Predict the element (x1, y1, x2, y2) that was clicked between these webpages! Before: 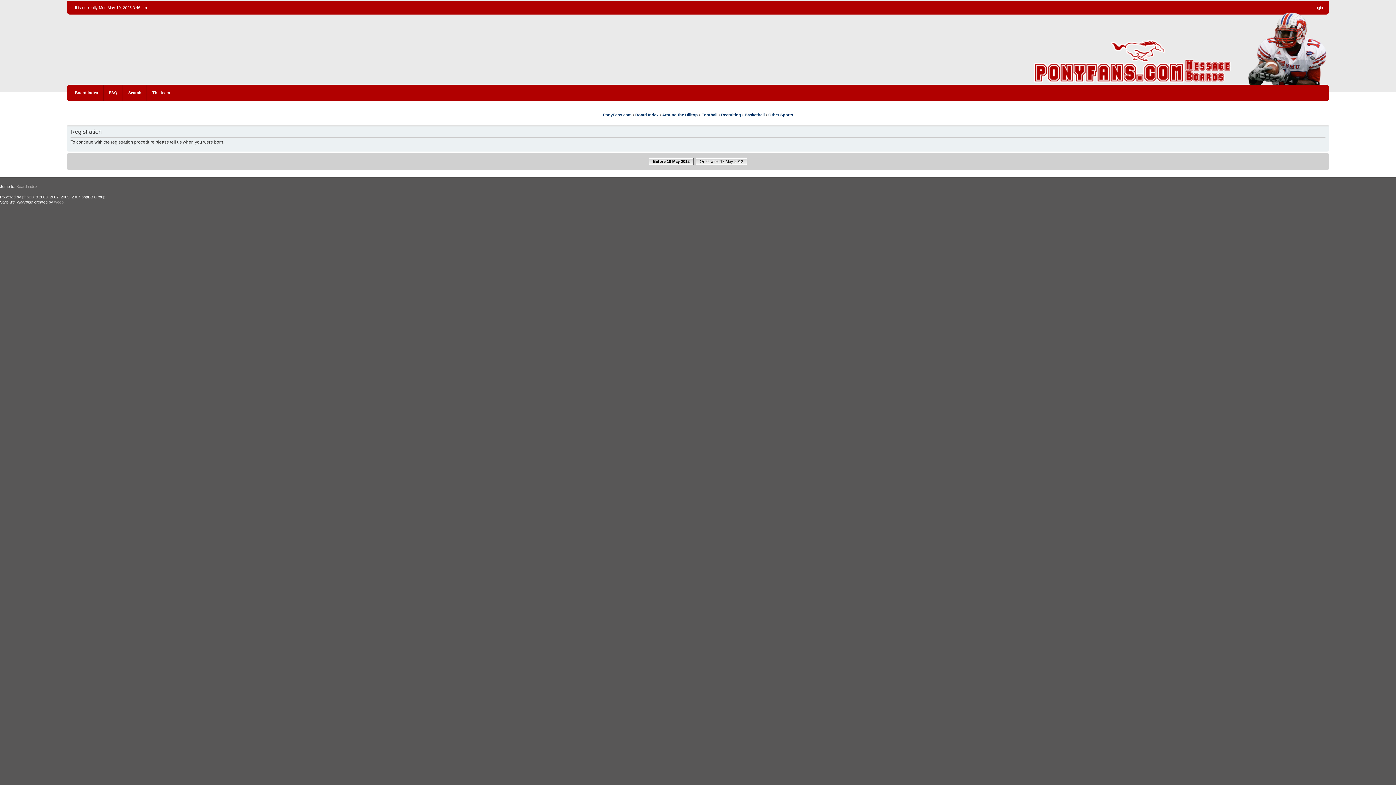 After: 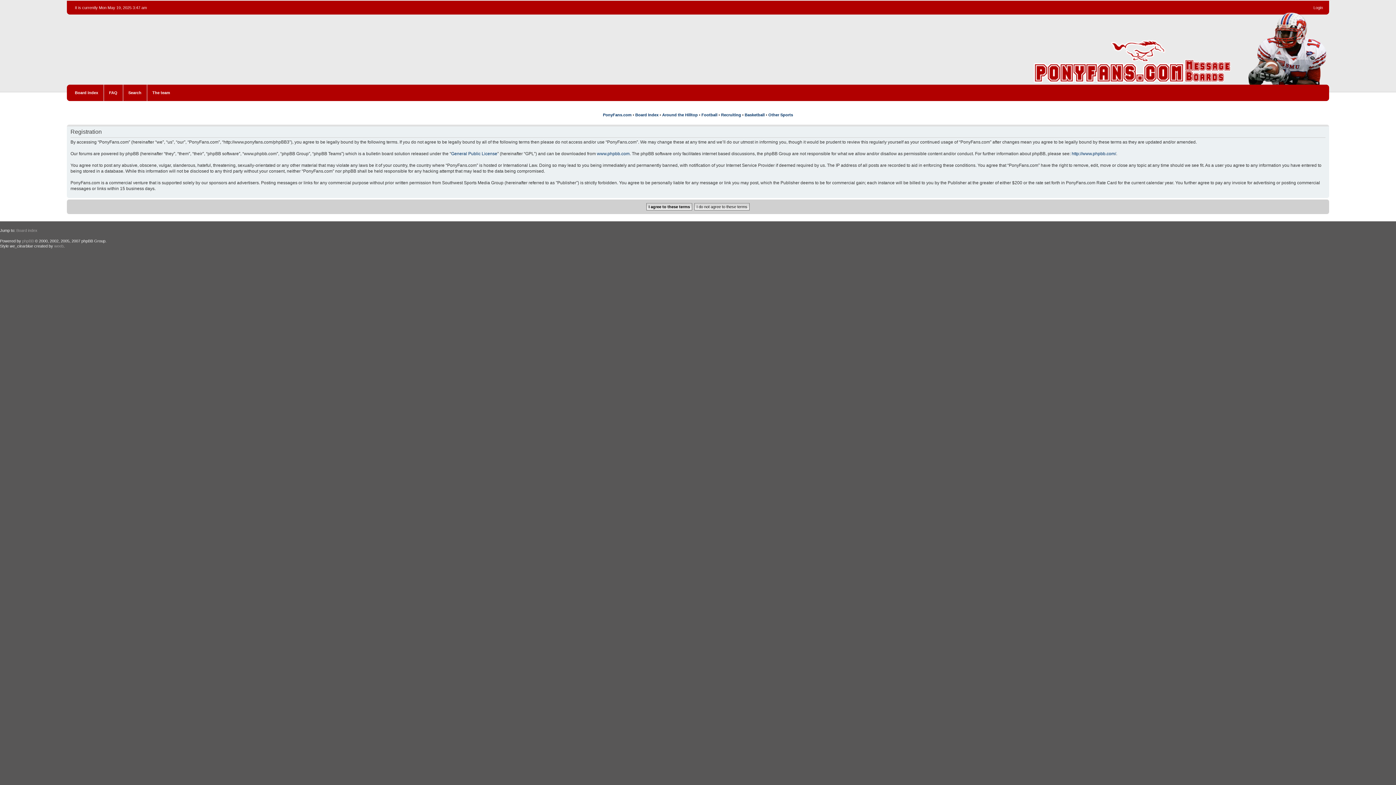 Action: bbox: (696, 157, 747, 165) label: On or after 18 May 2012